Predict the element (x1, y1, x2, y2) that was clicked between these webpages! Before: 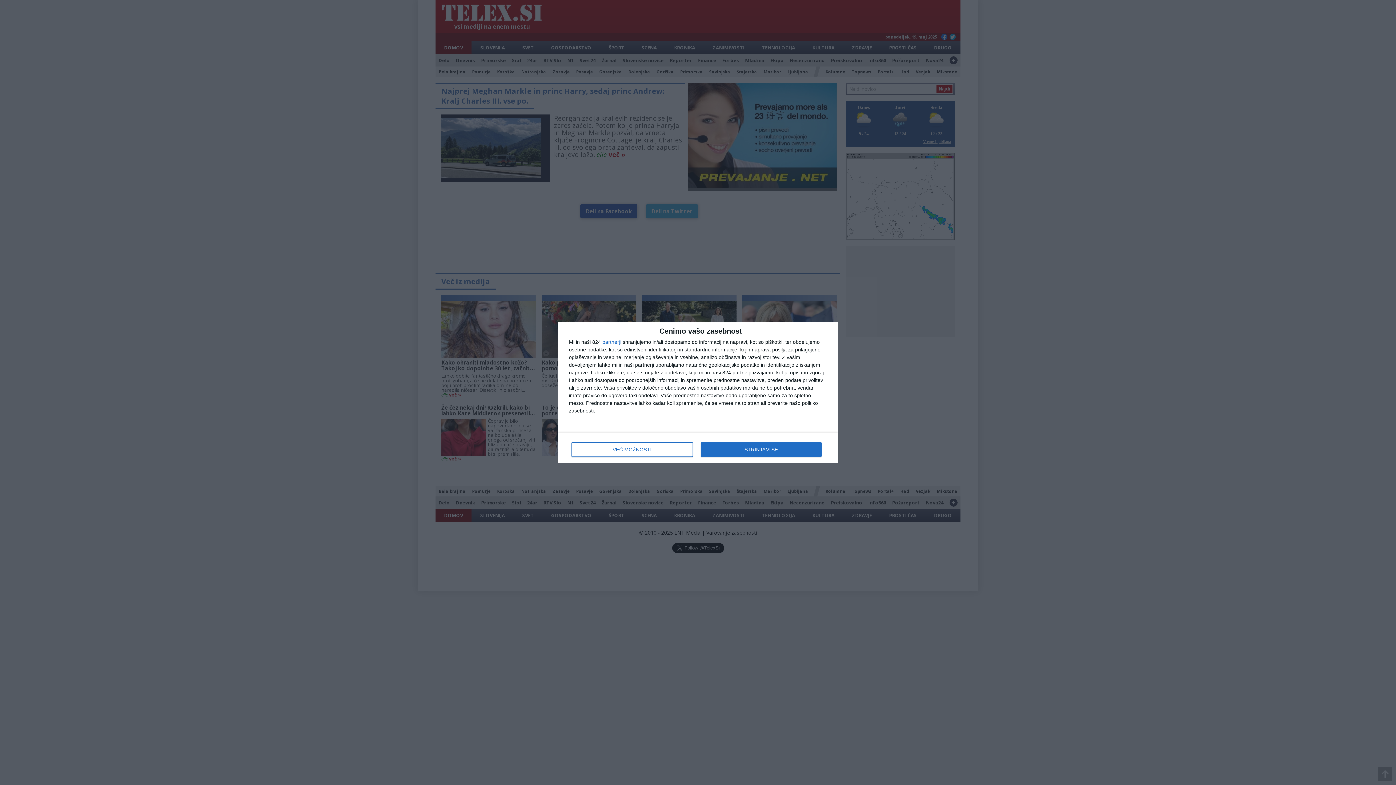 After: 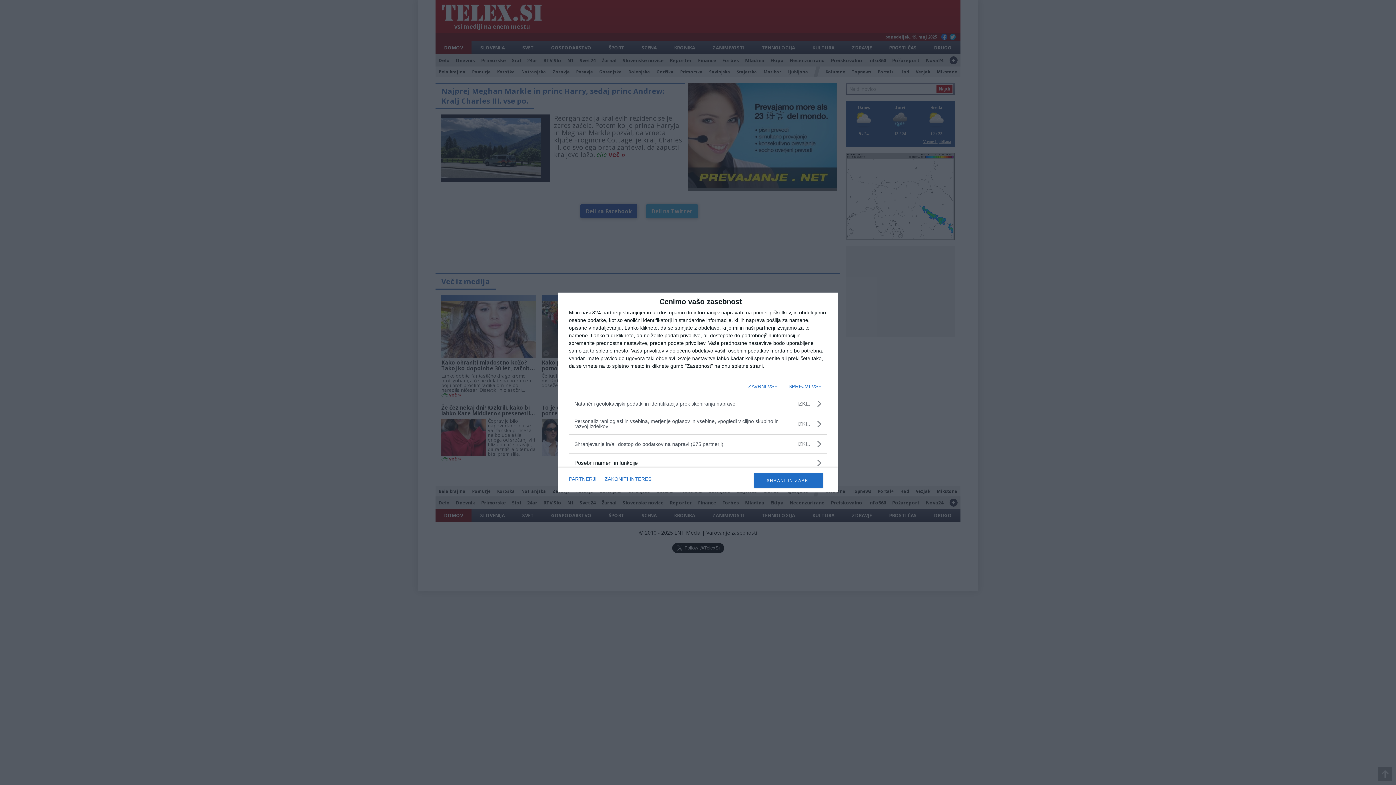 Action: bbox: (571, 442, 692, 456) label: VEČ MOŽNOSTI